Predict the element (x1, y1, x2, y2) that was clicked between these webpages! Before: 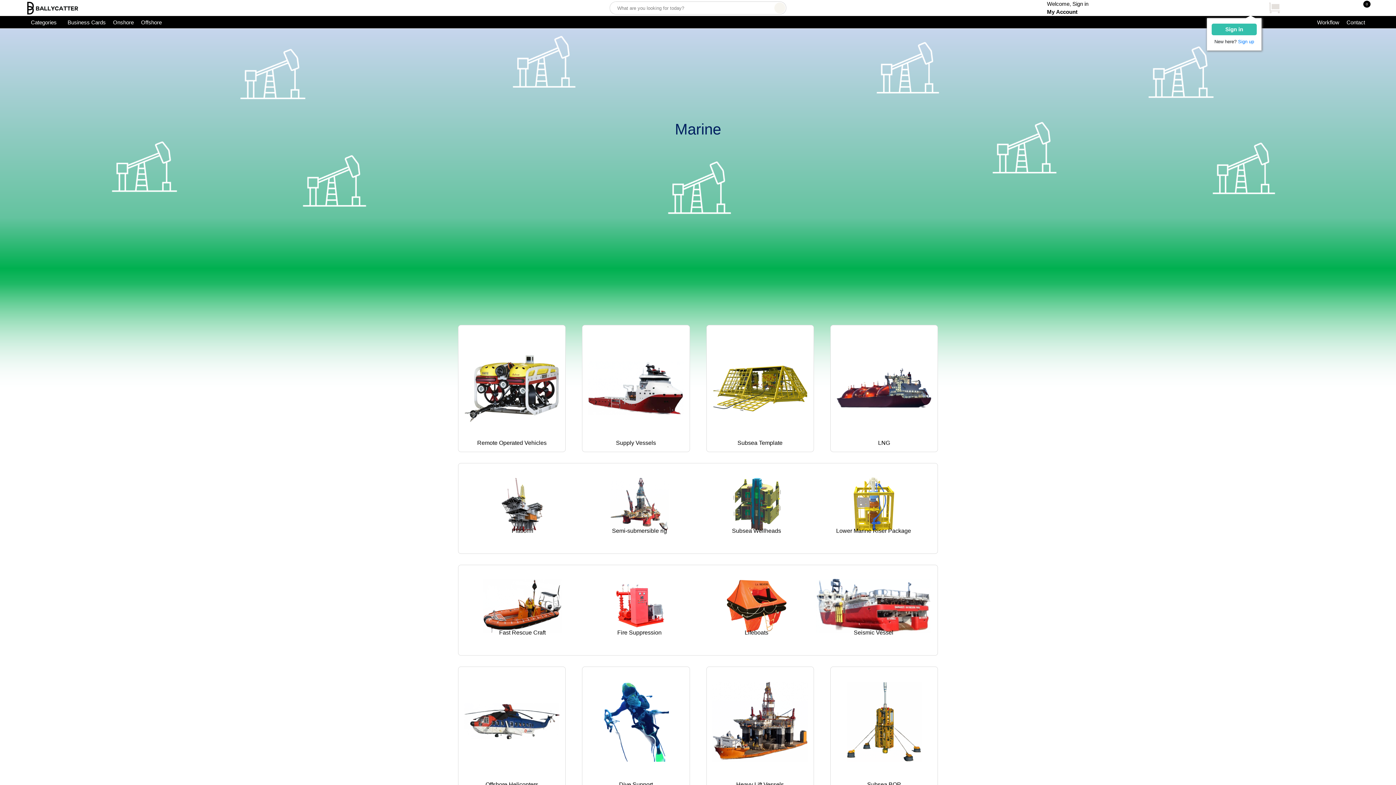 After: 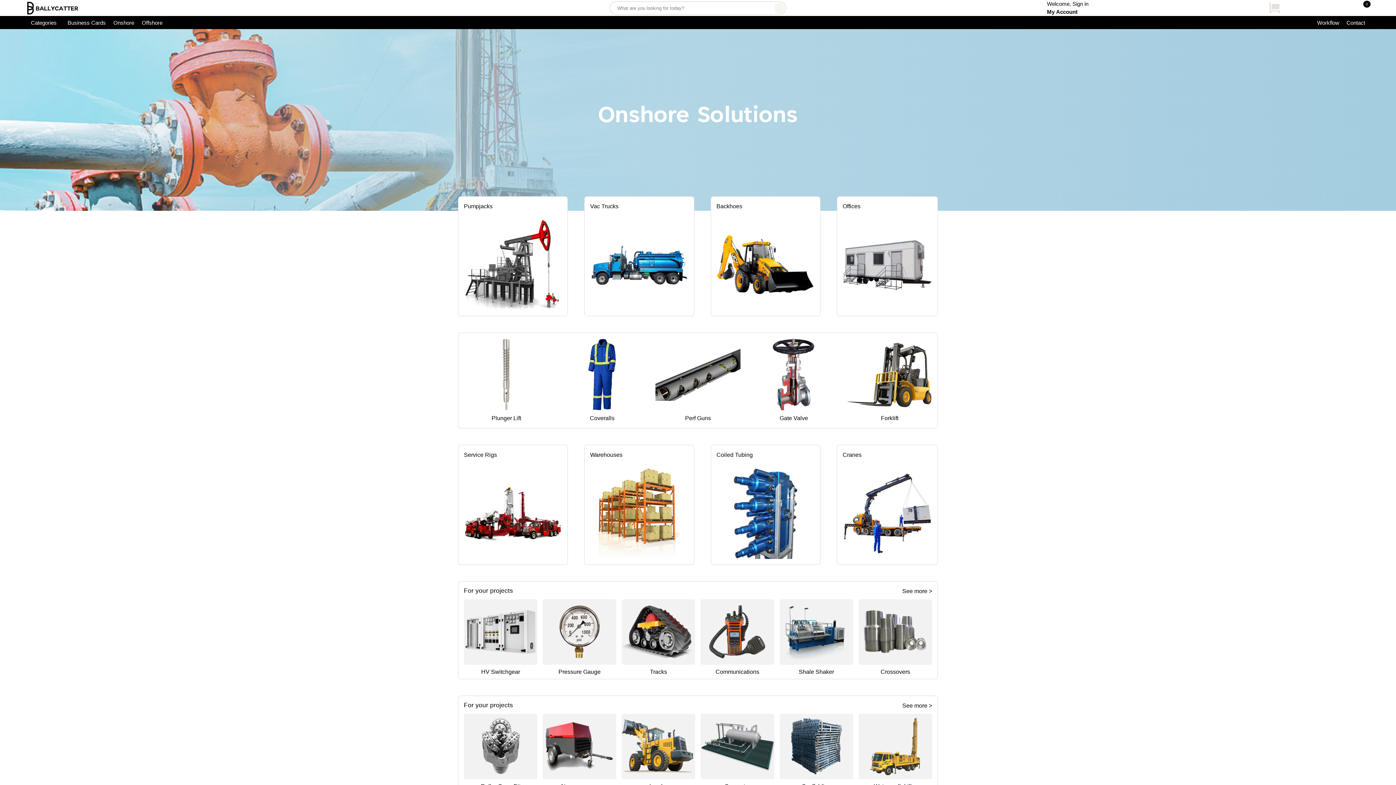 Action: bbox: (109, 19, 137, 25) label: Onshore